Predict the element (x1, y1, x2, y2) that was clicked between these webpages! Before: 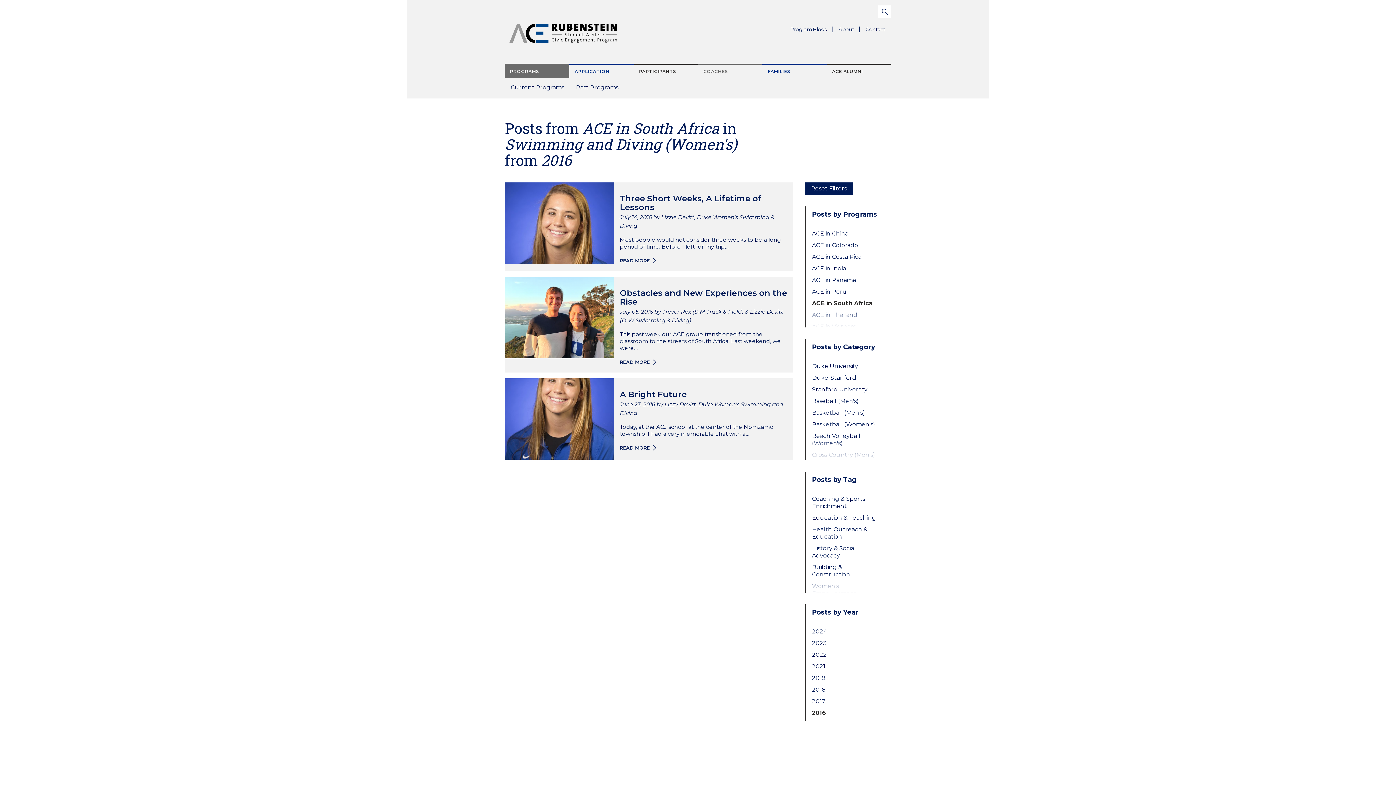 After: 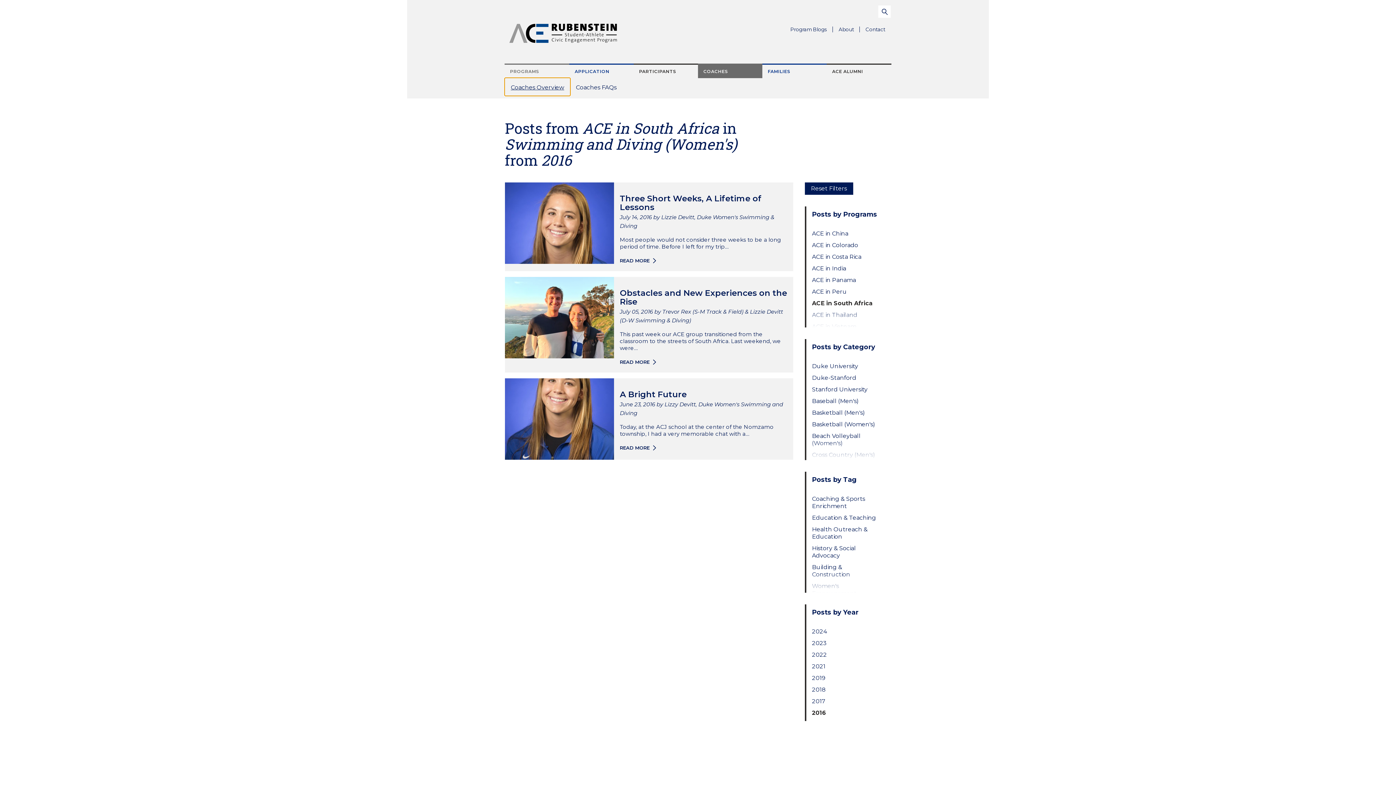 Action: bbox: (698, 63, 762, 78) label: COACHES